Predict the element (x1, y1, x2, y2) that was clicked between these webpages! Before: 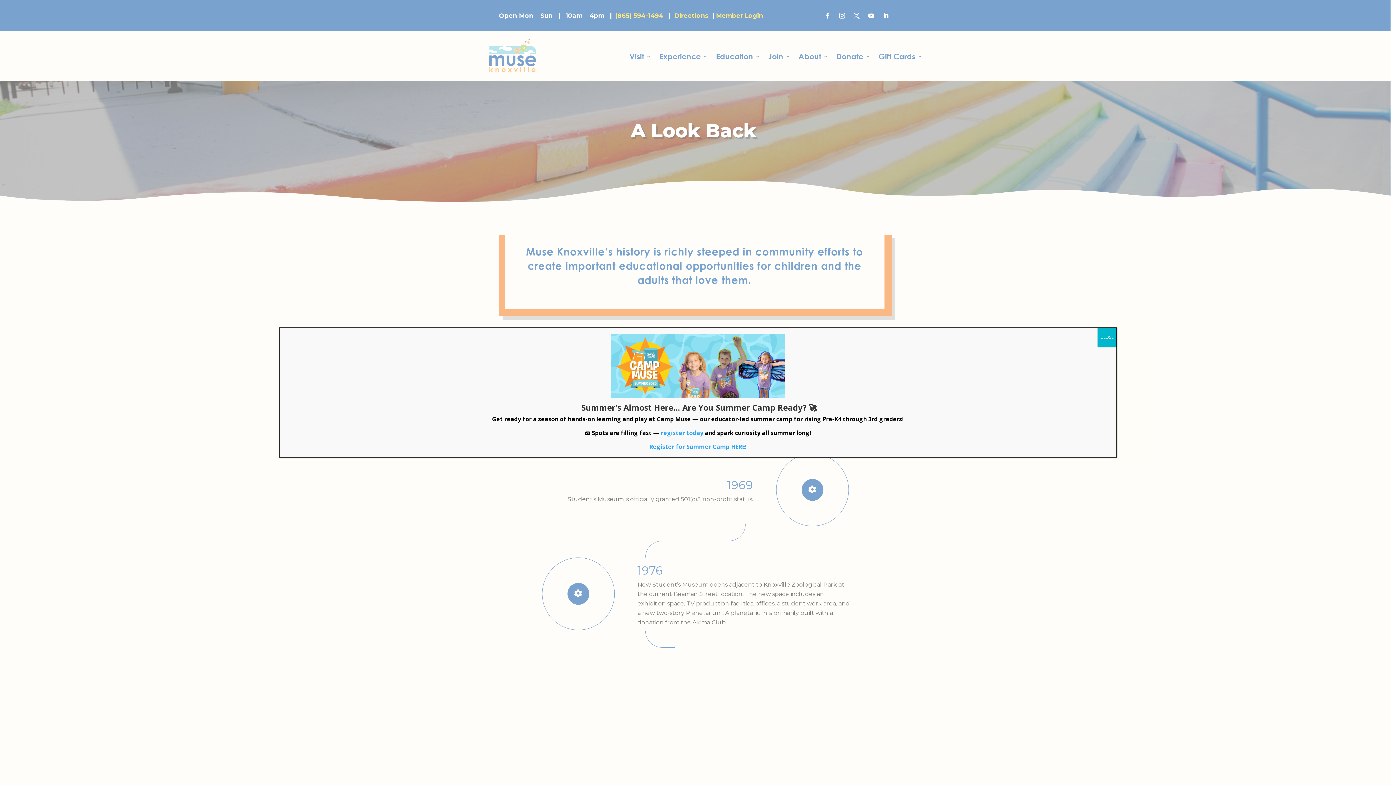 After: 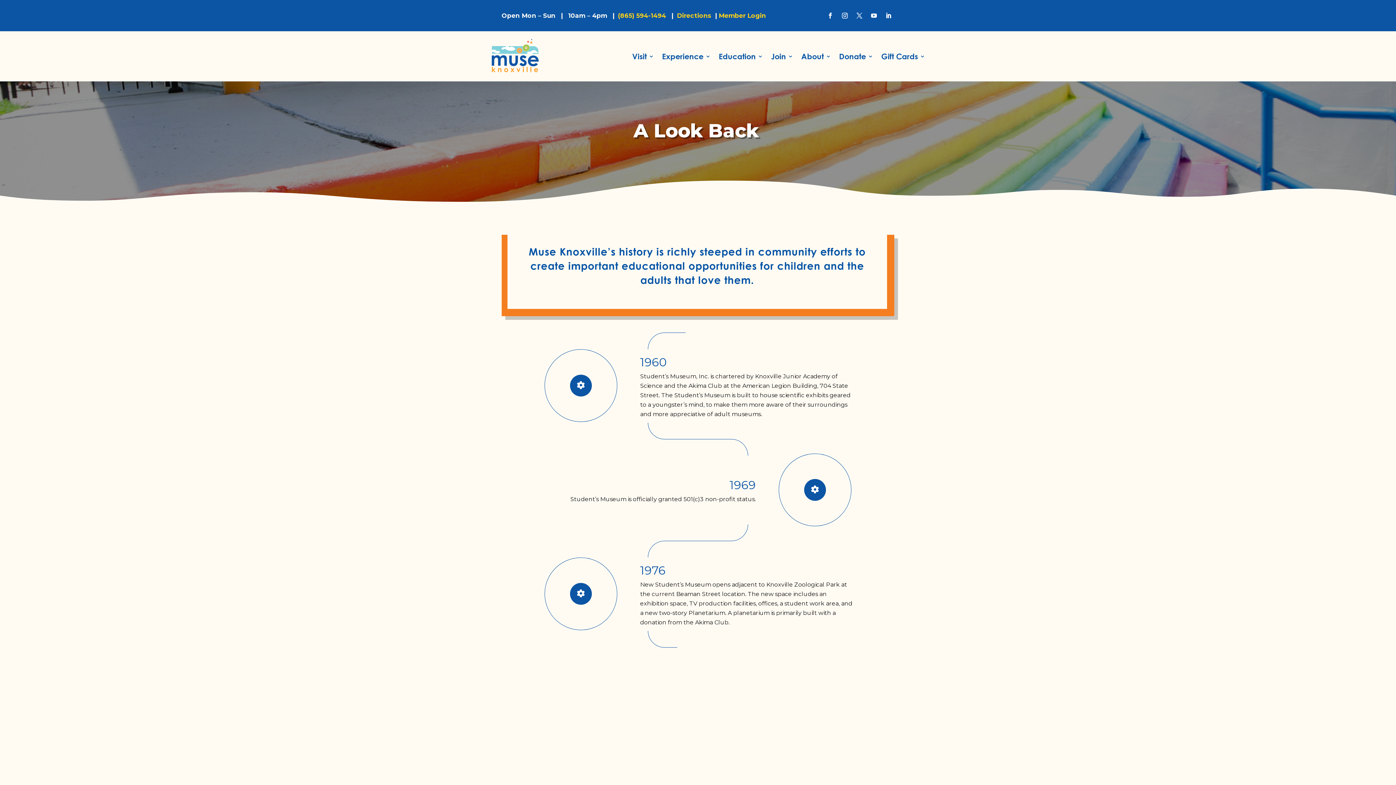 Action: bbox: (1097, 328, 1116, 347) label: Close